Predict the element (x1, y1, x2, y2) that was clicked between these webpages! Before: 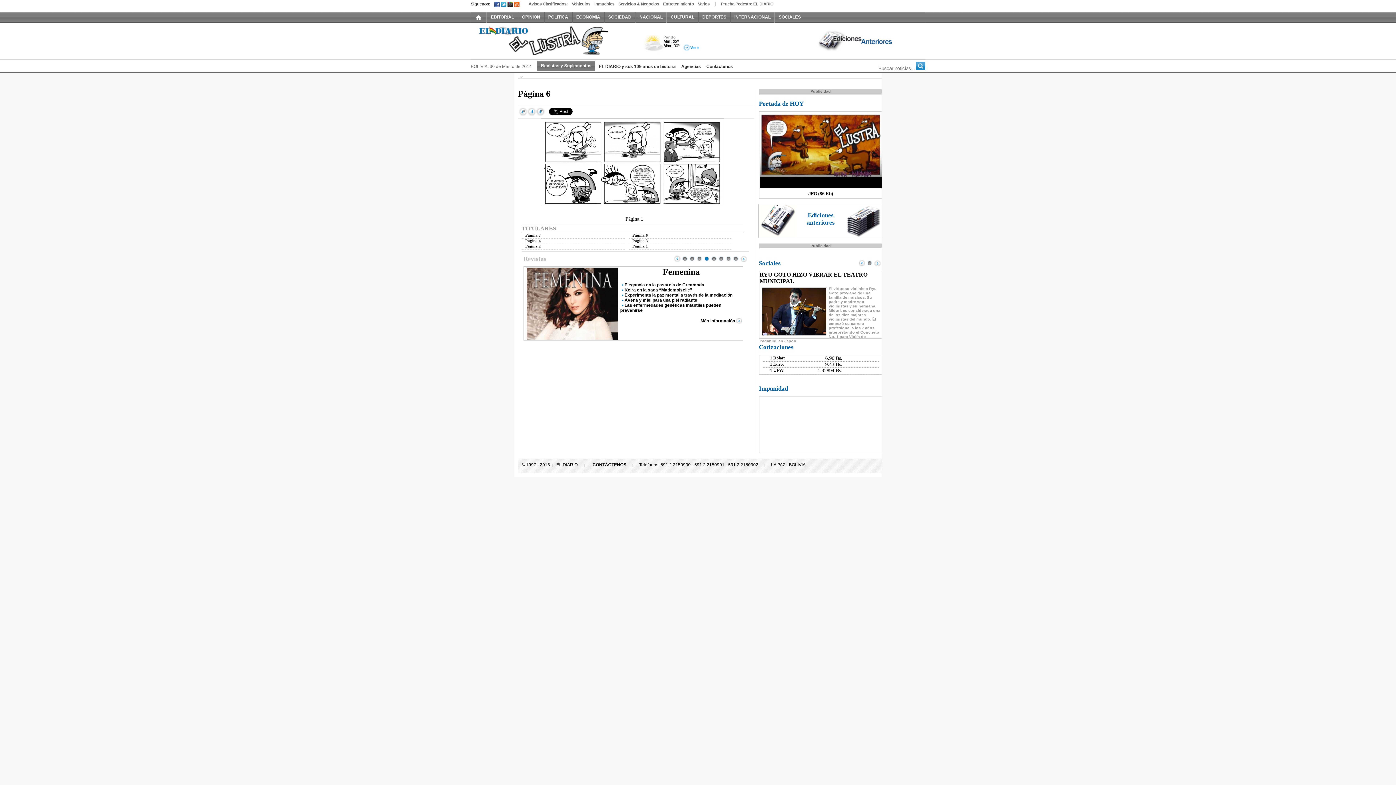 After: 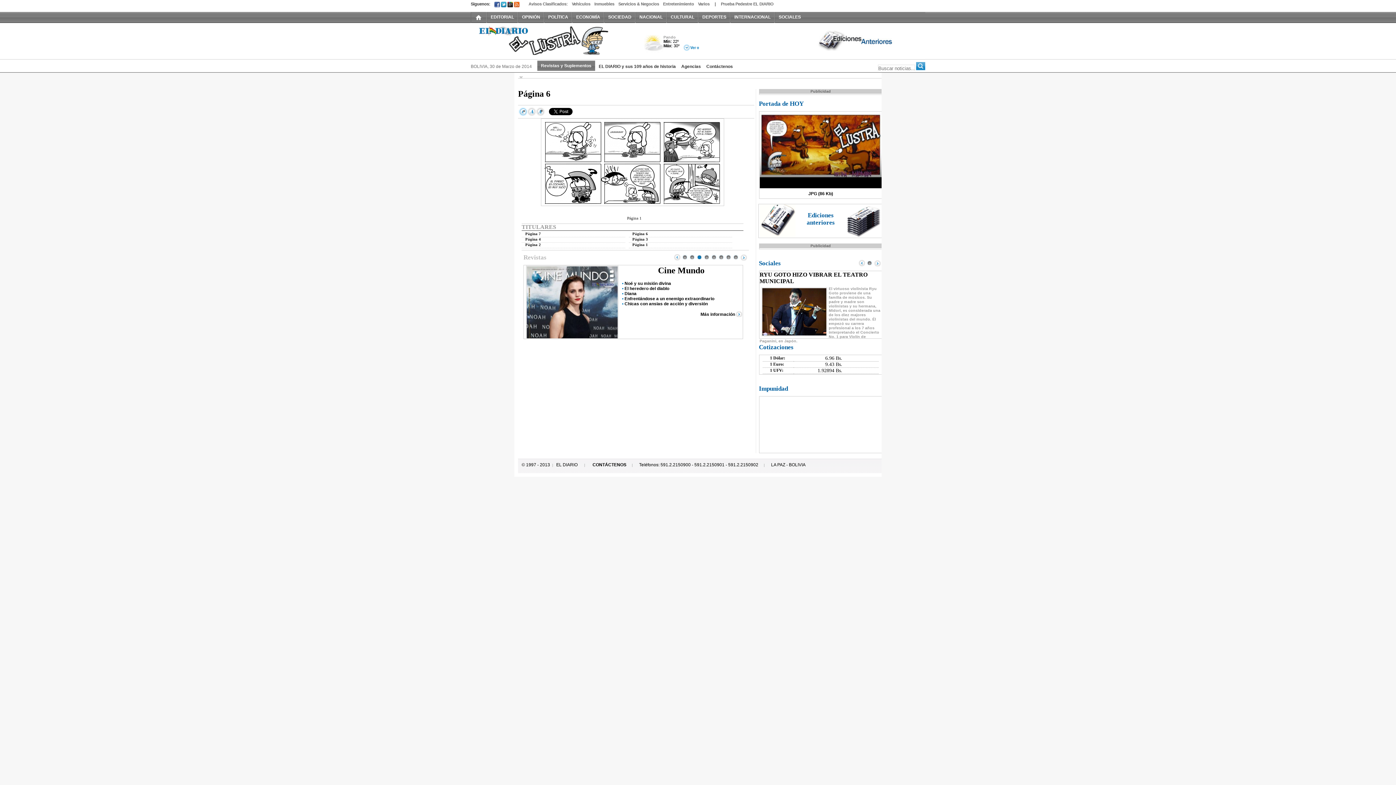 Action: bbox: (518, 107, 527, 116) label:  - 